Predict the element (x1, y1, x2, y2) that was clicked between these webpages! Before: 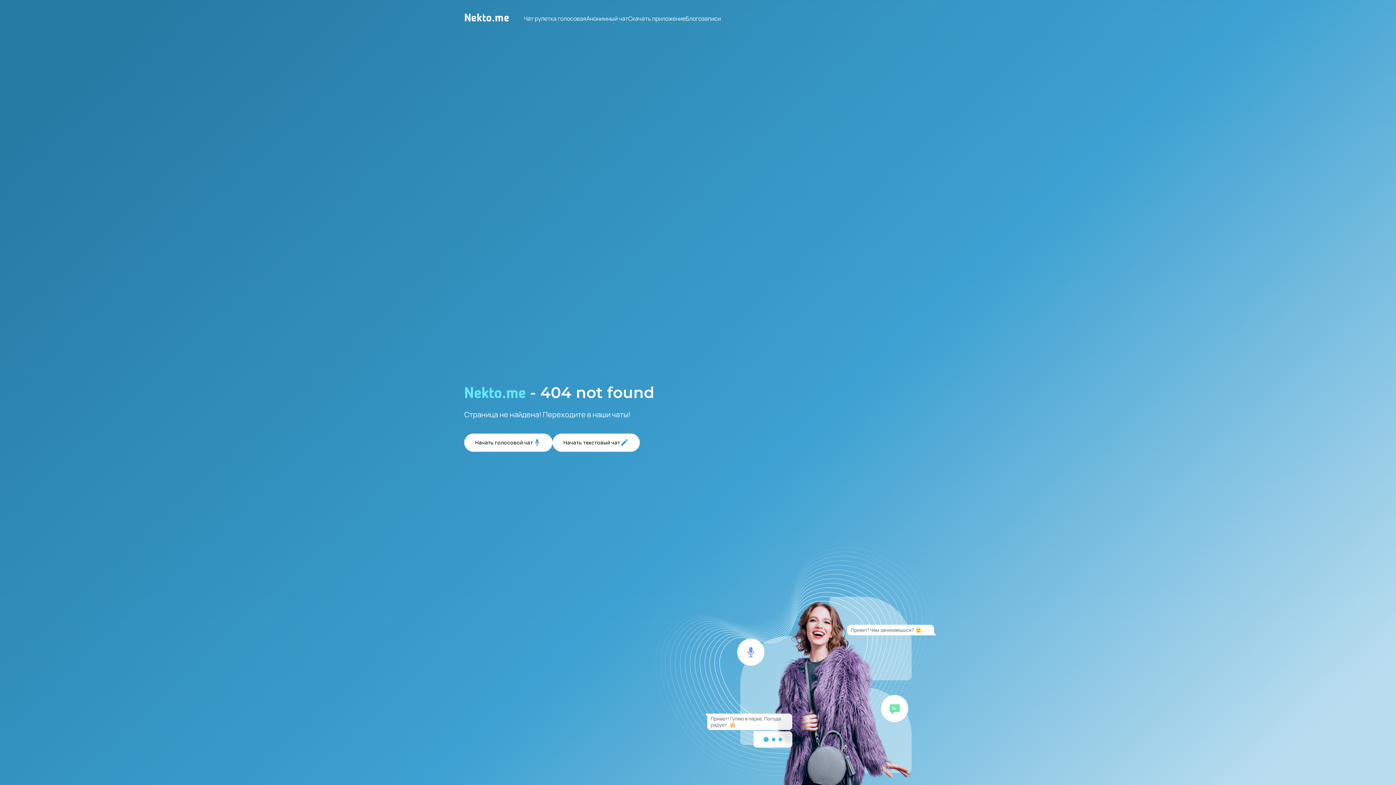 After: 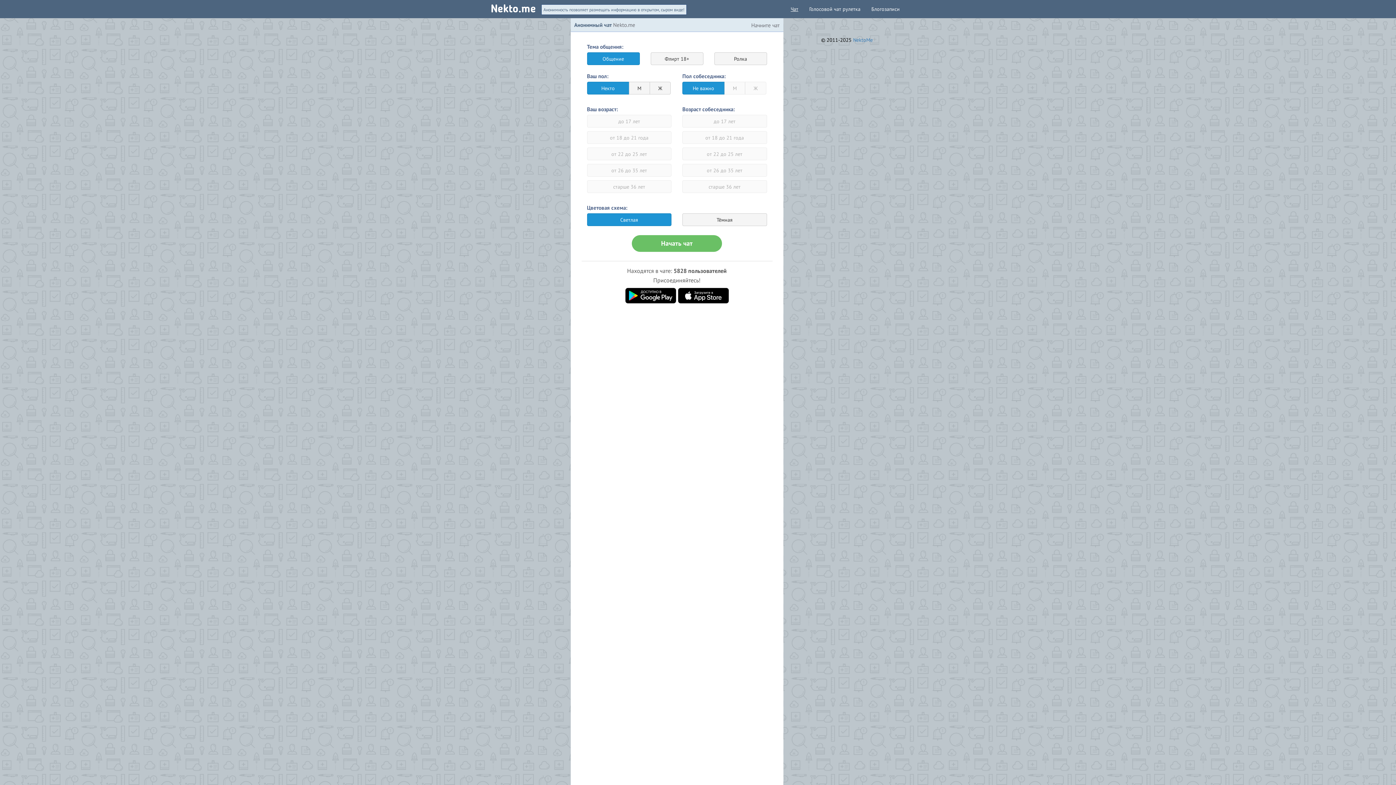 Action: bbox: (552, 433, 639, 451) label: Начать текстовый чат